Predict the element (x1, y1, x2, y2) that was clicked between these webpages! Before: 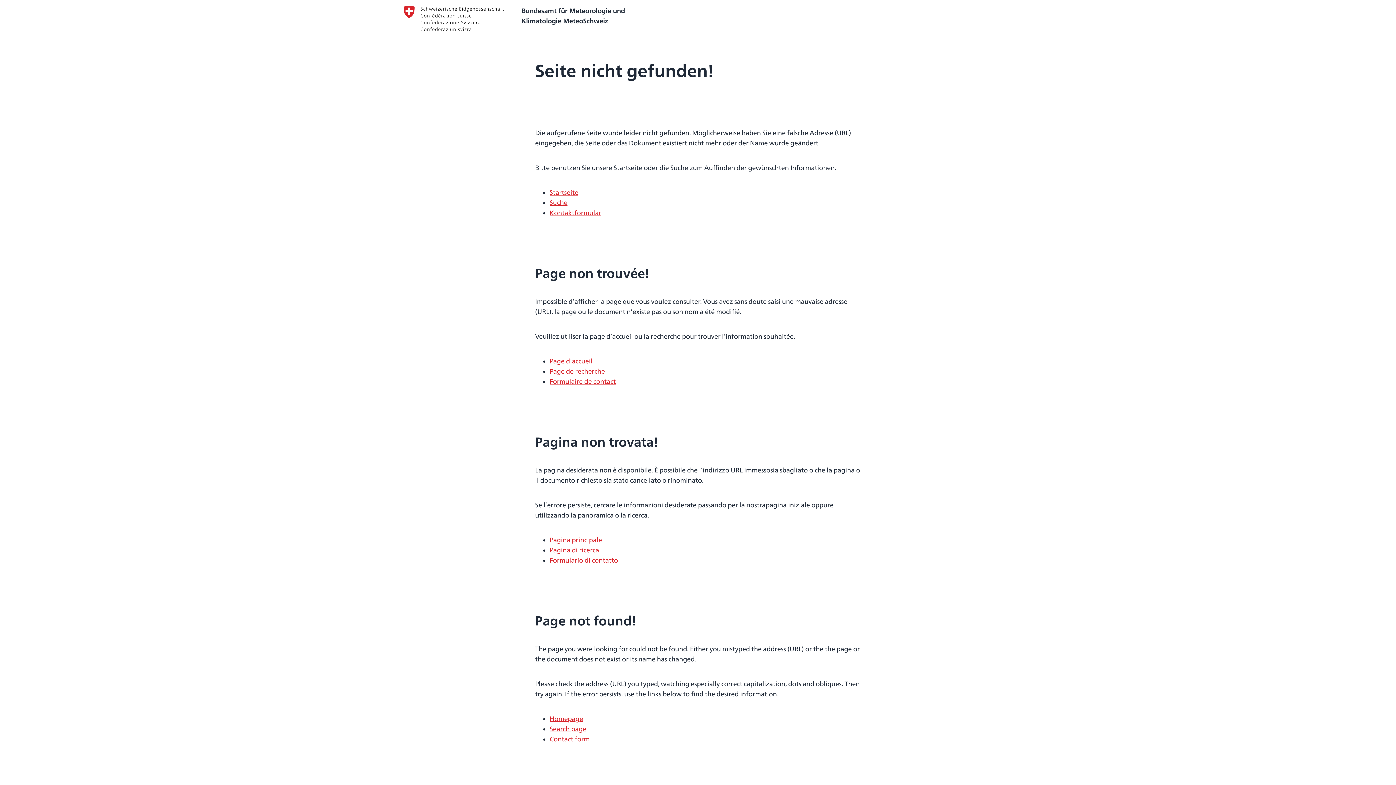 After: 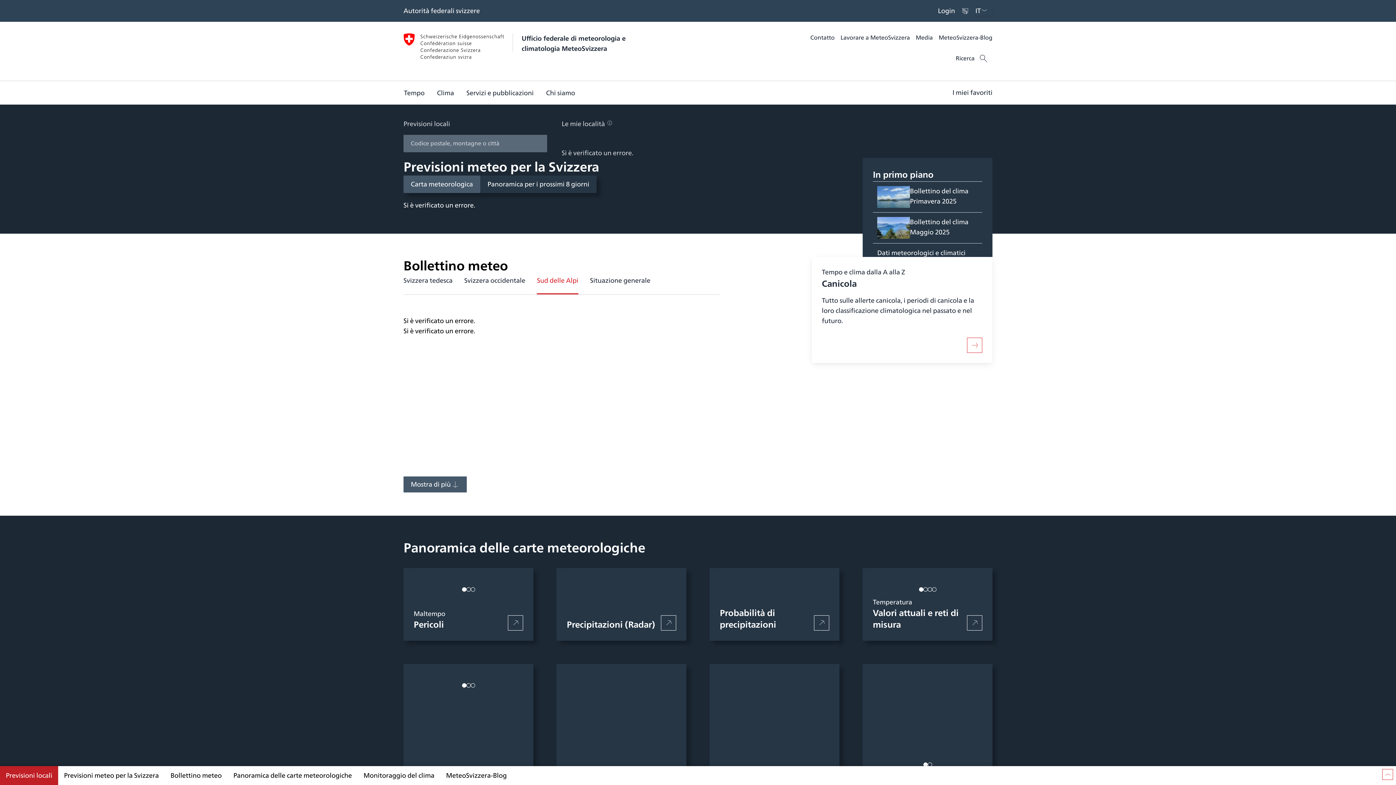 Action: label: Bundesamt für Meteorologie und
Klimatologie MeteoSchweiz bbox: (403, 5, 992, 31)